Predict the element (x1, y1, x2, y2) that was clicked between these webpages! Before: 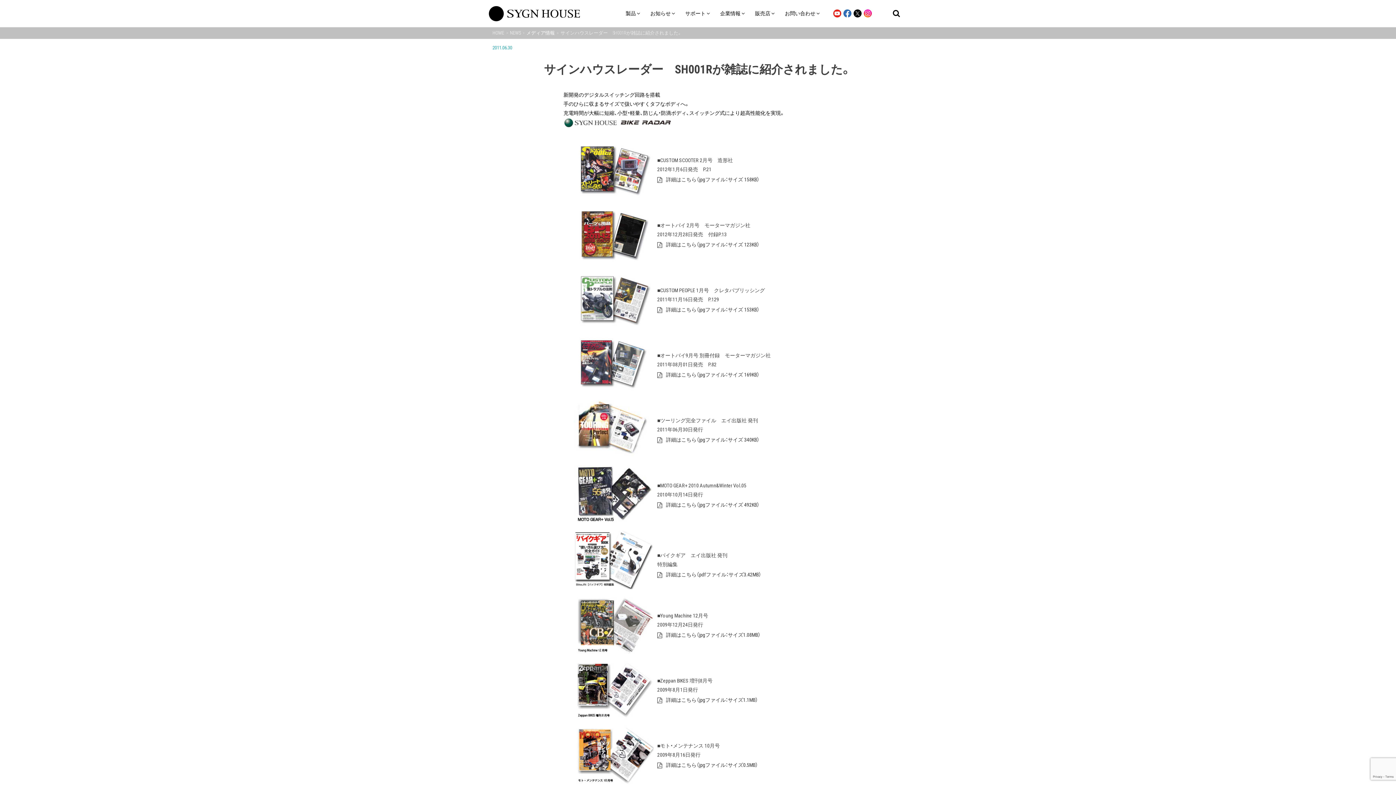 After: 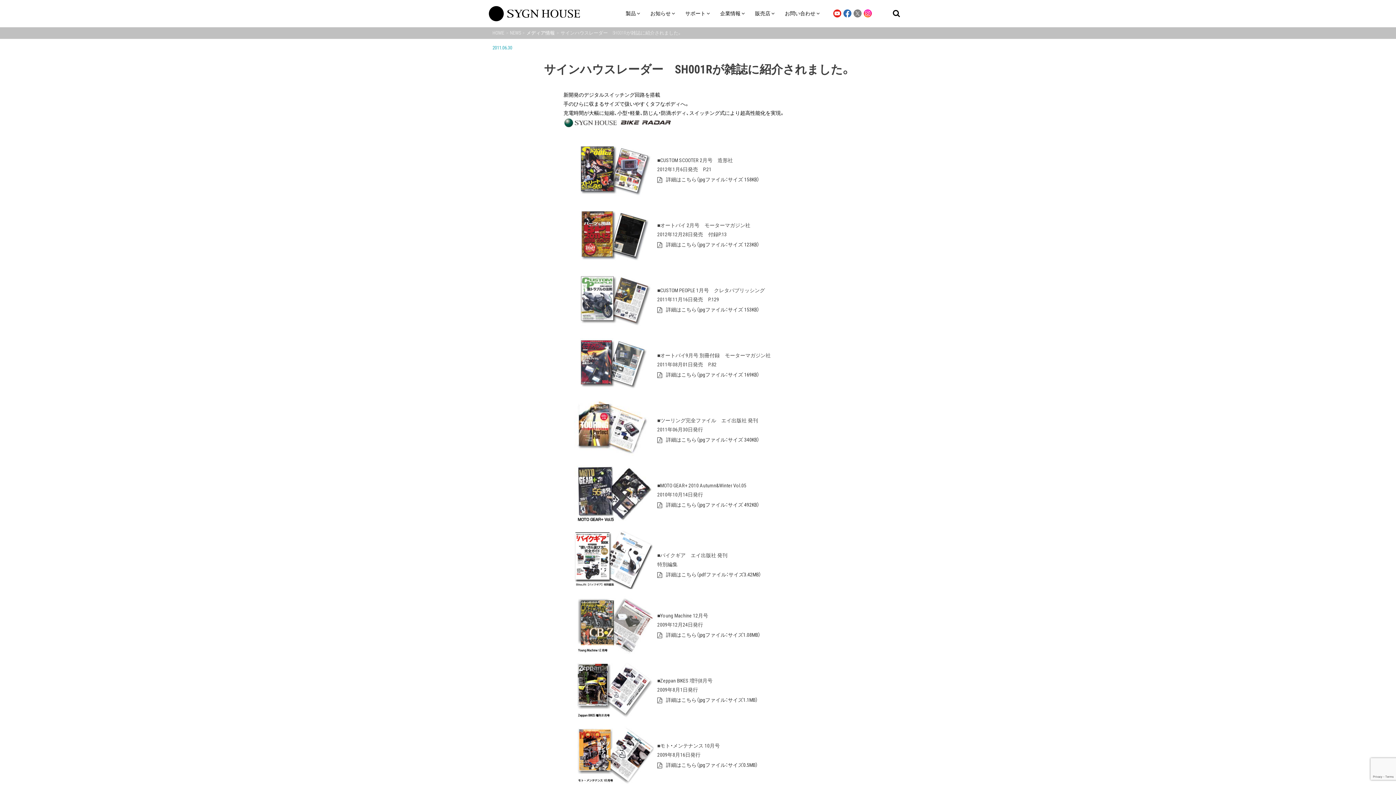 Action: bbox: (852, 3, 862, 22)